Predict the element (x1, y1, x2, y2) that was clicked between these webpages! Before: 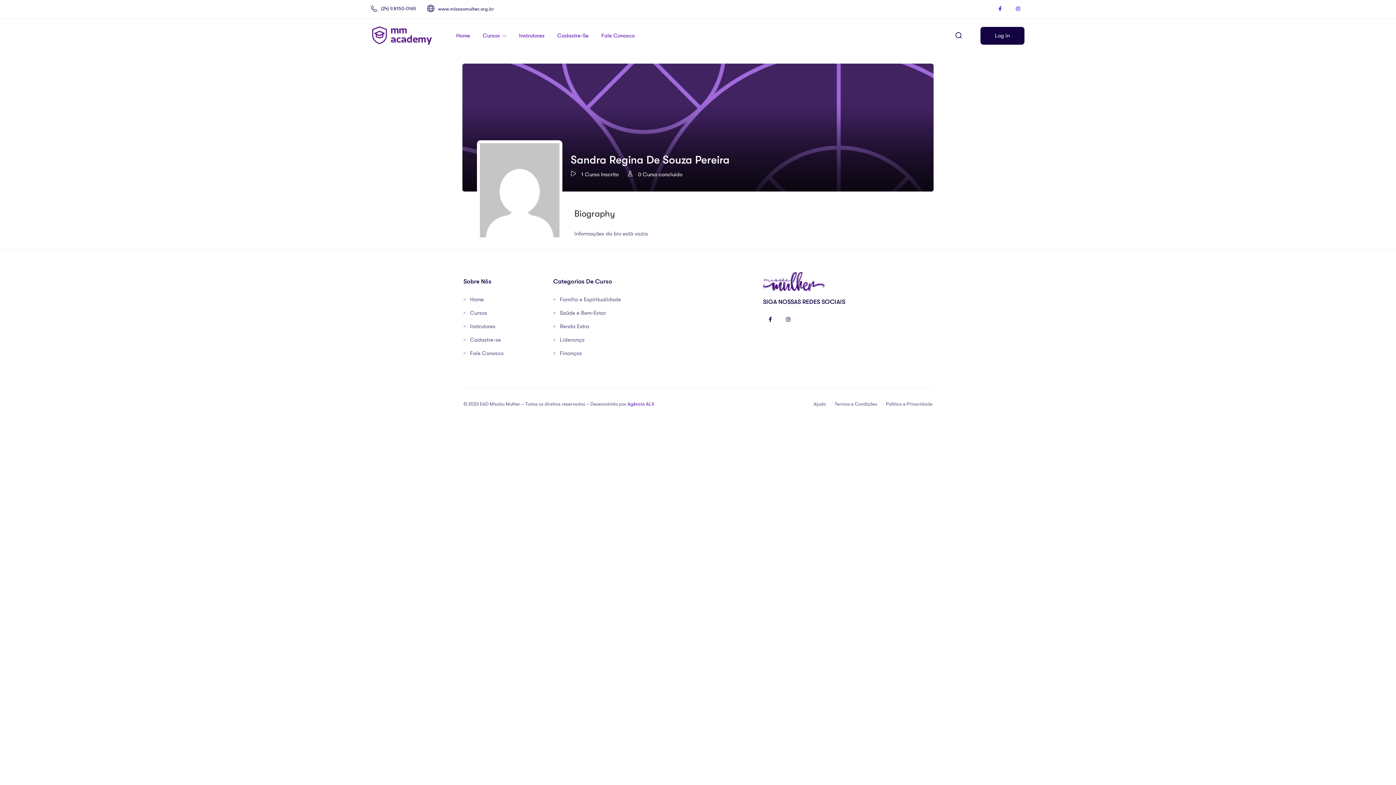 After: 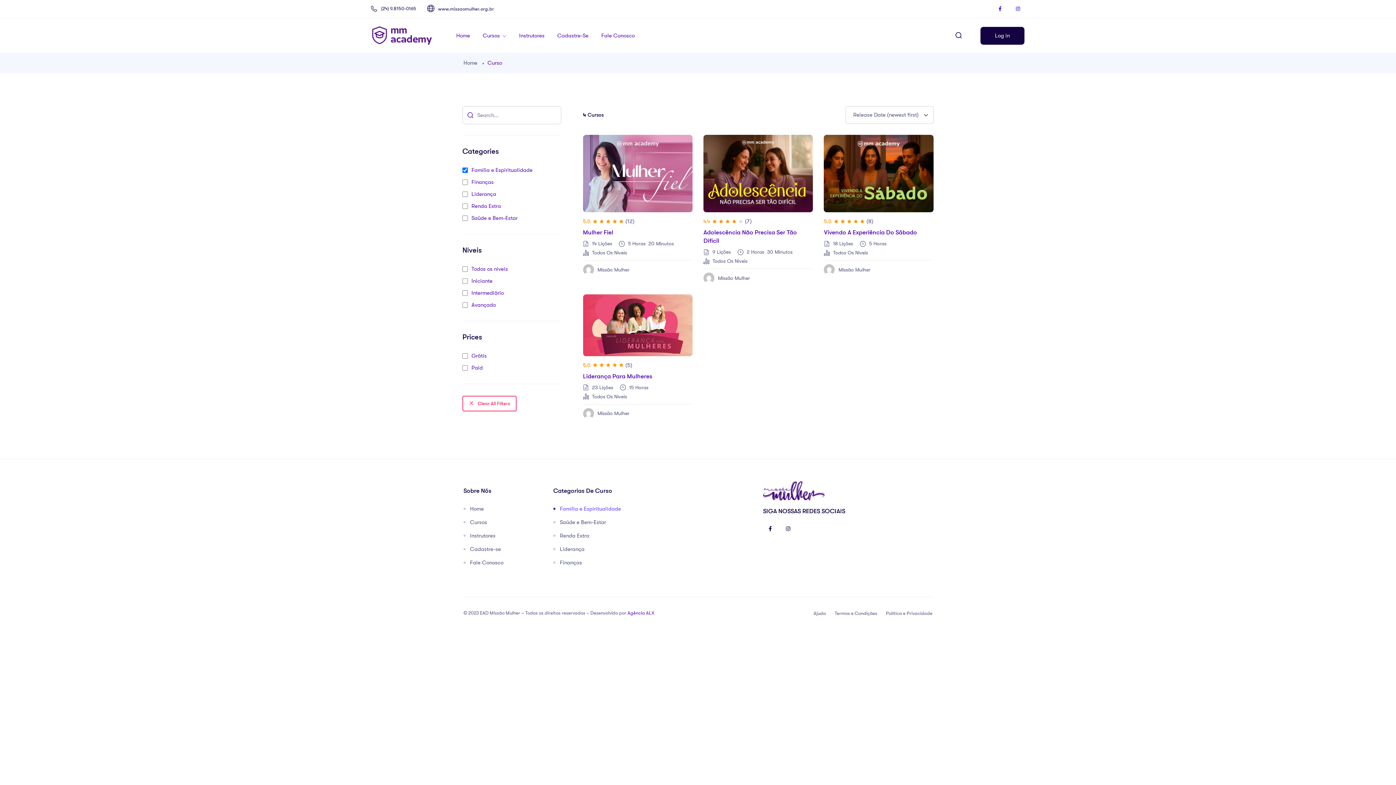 Action: bbox: (553, 294, 621, 304) label: Família e Espiritualidade